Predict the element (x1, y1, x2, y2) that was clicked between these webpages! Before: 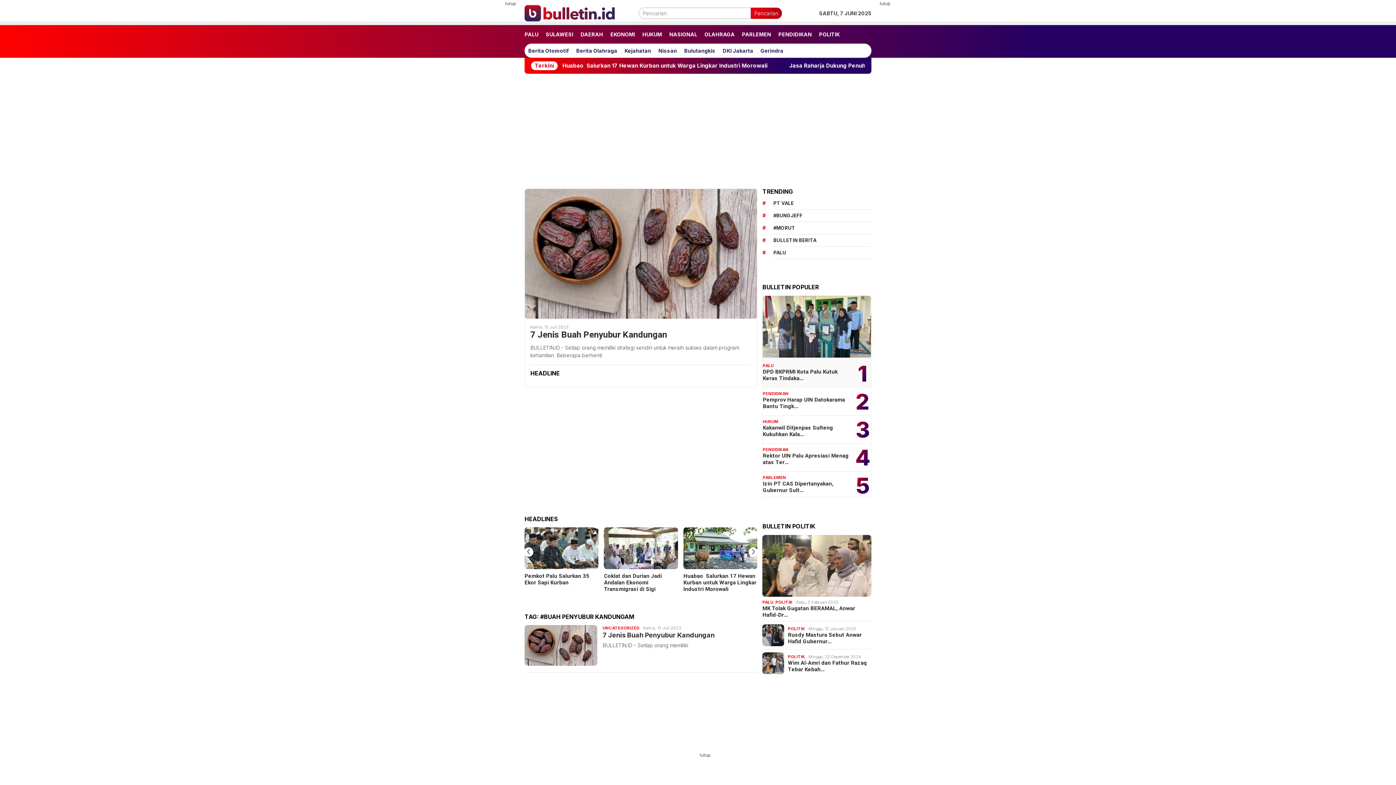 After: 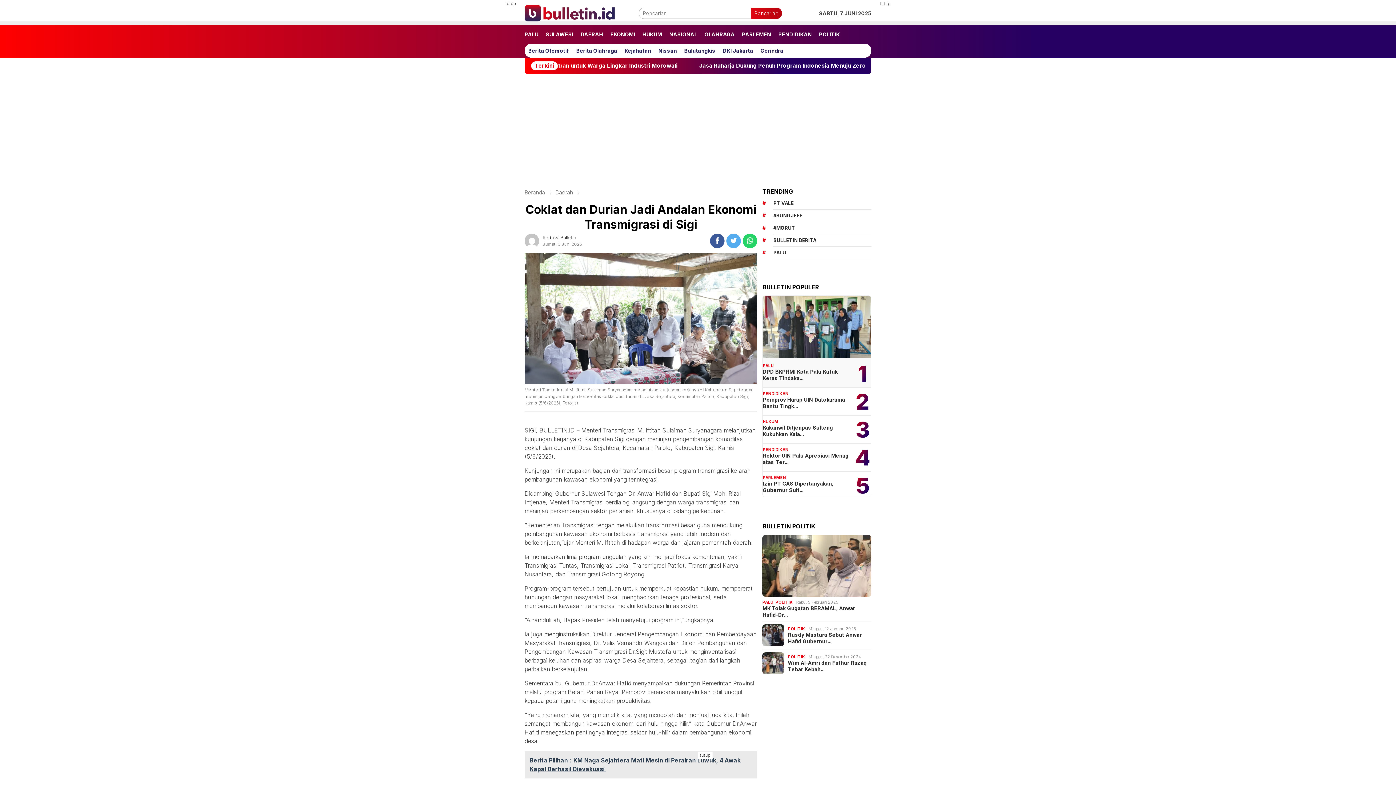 Action: bbox: (604, 573, 678, 592) label: Coklat dan Durian Jadi Andalan Ekonomi Transmigrasi di Sigi